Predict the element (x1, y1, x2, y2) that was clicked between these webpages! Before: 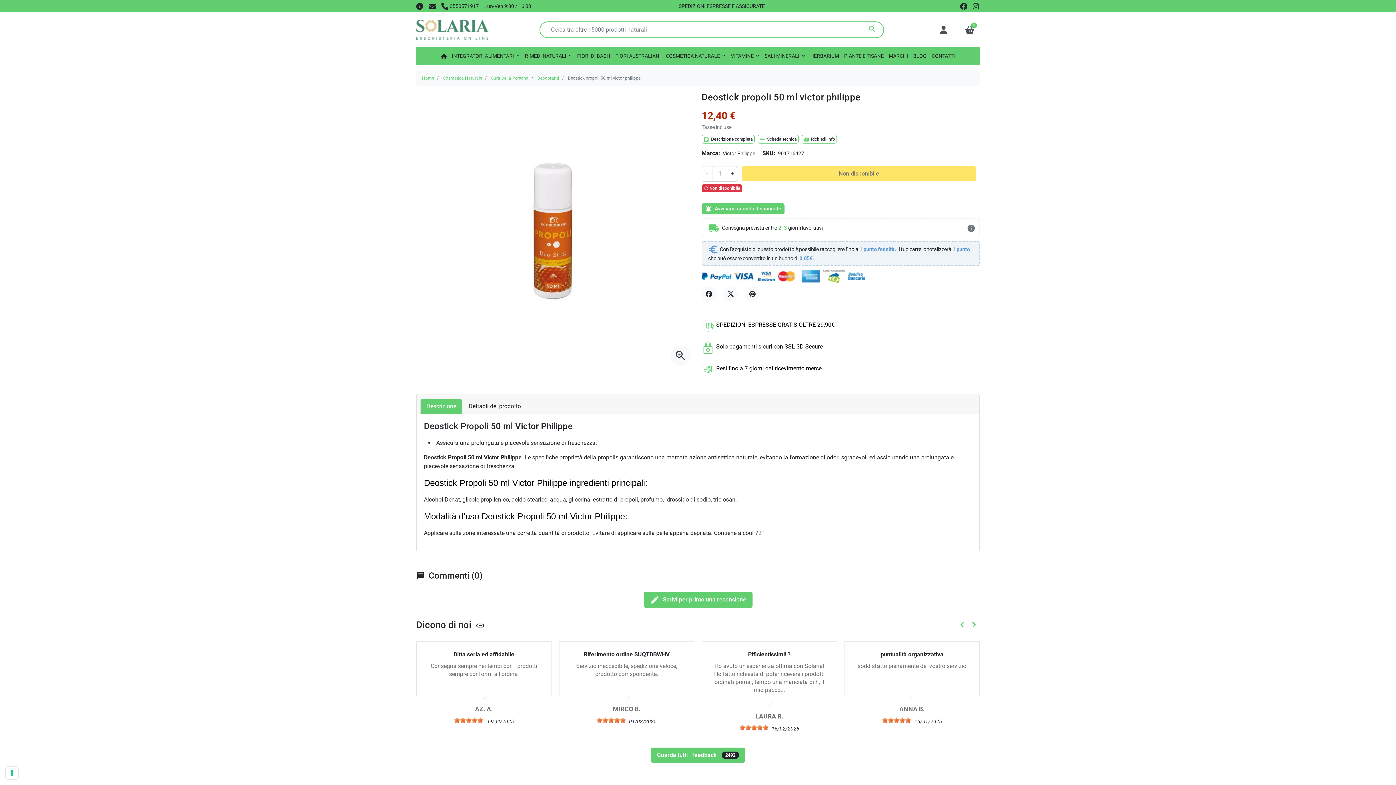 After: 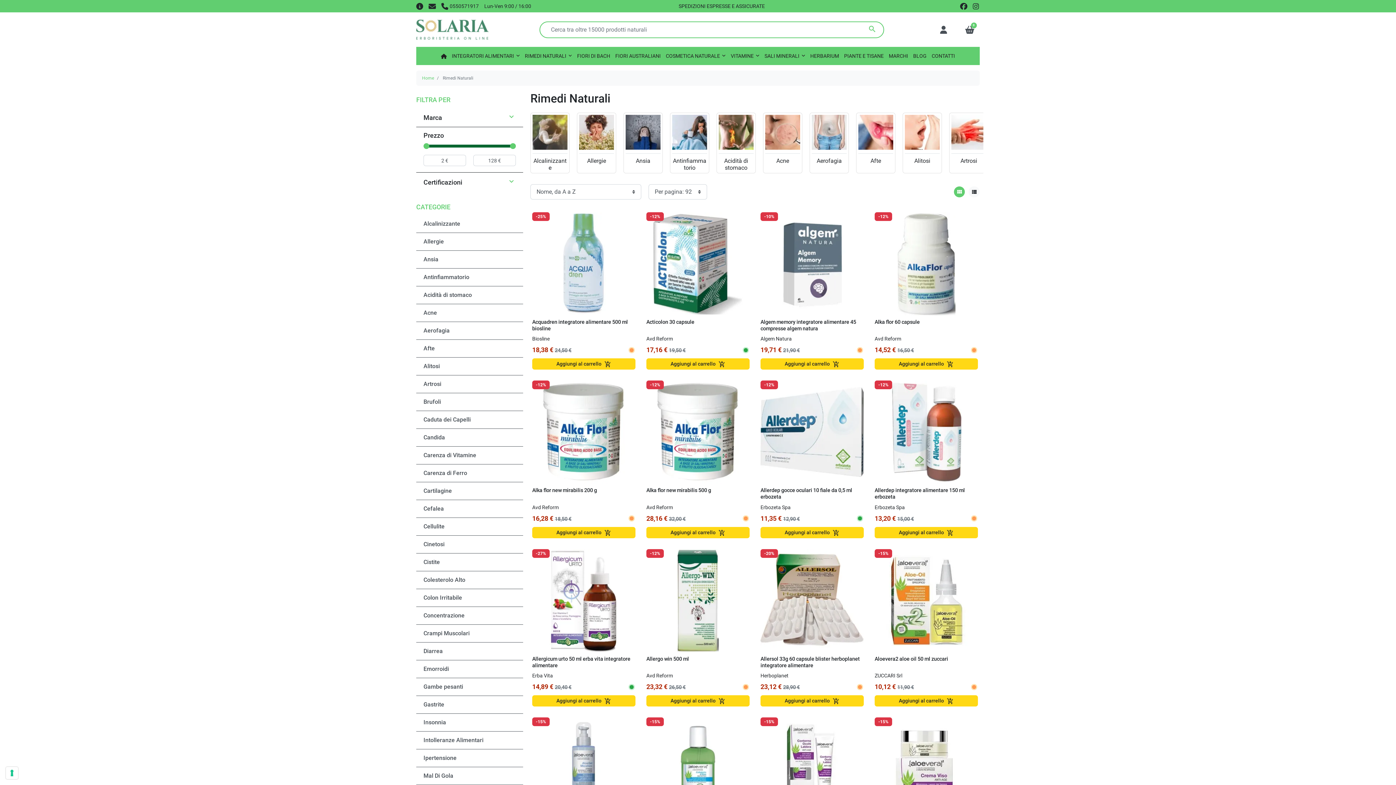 Action: bbox: (523, 46, 573, 65) label: RIMEDI NATURALI 